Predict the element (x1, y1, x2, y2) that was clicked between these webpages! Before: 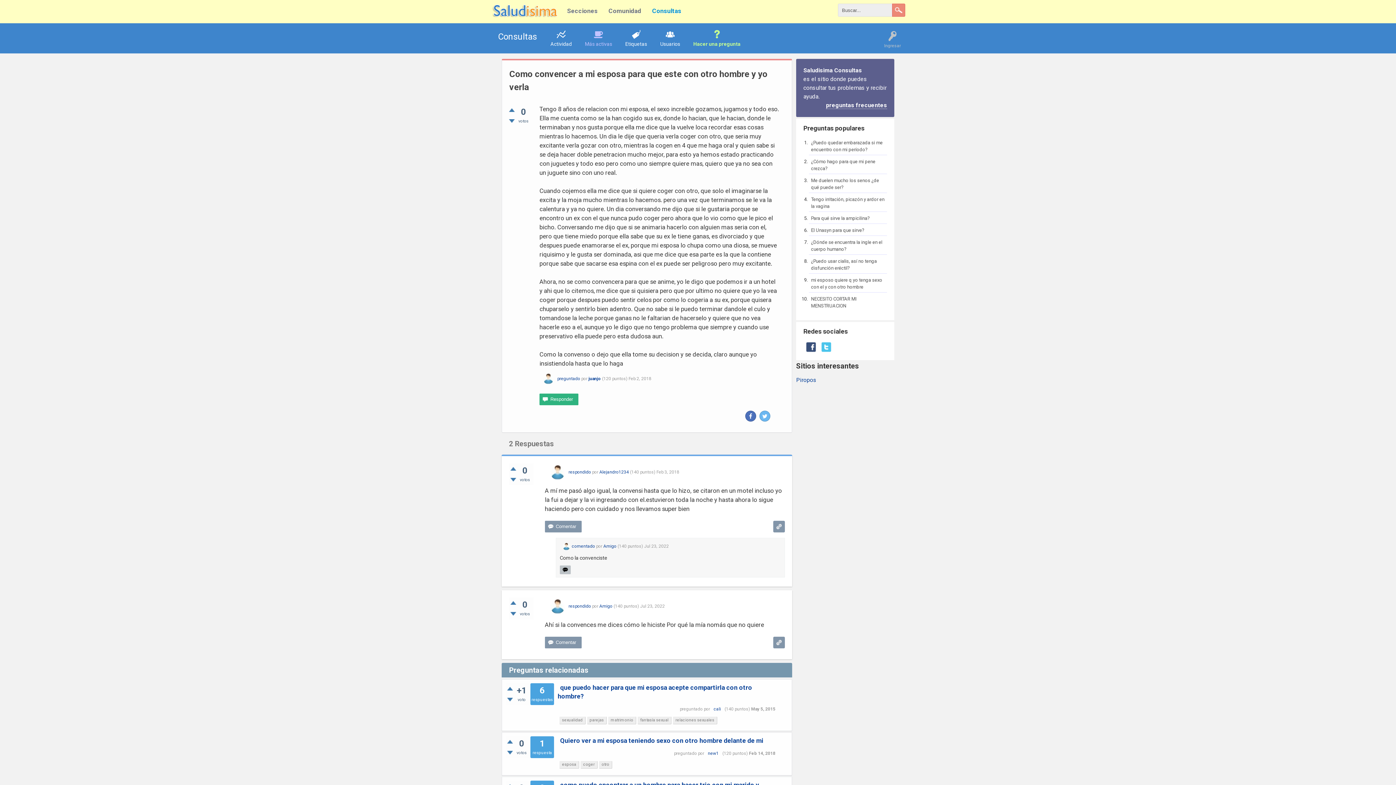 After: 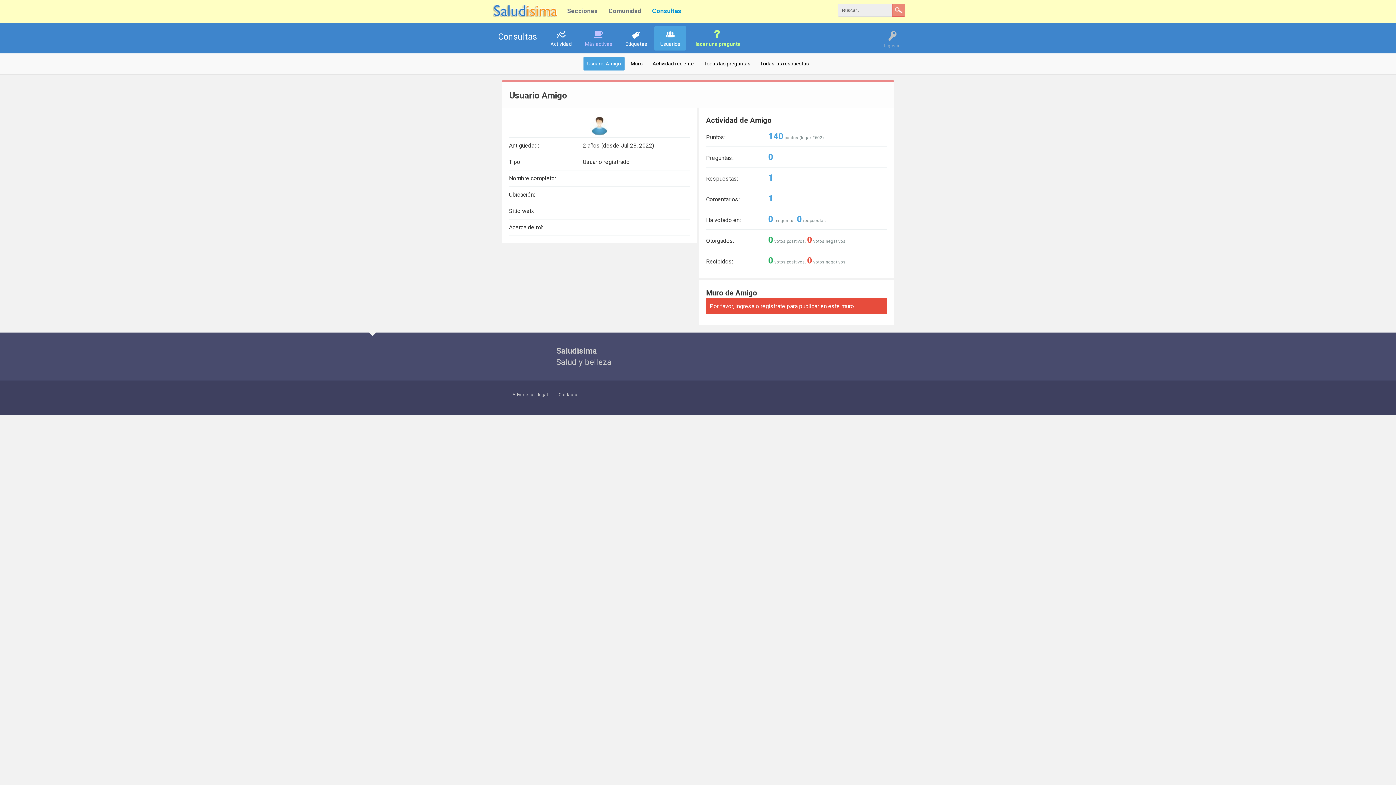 Action: bbox: (562, 544, 570, 549)